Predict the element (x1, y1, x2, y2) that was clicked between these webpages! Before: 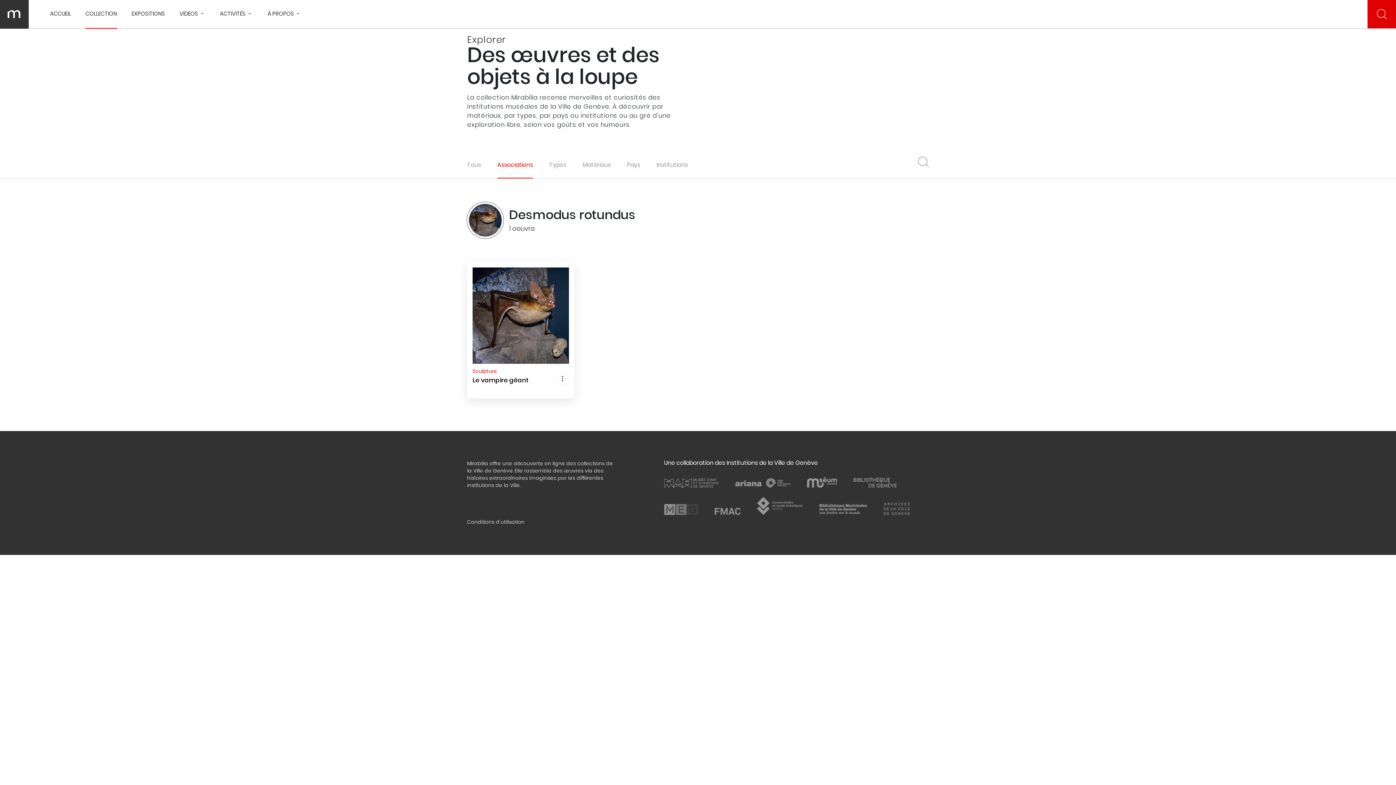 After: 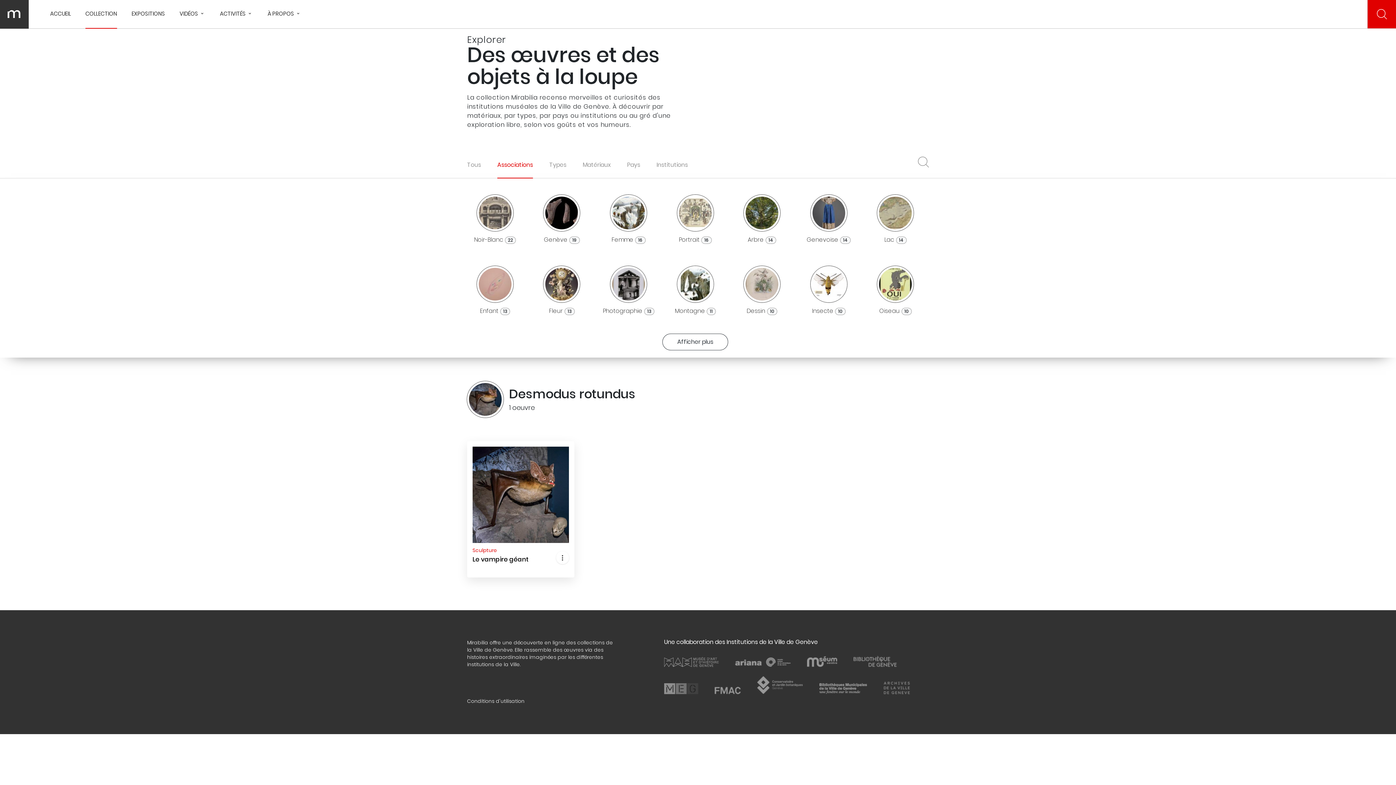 Action: label: Associations bbox: (497, 151, 533, 178)